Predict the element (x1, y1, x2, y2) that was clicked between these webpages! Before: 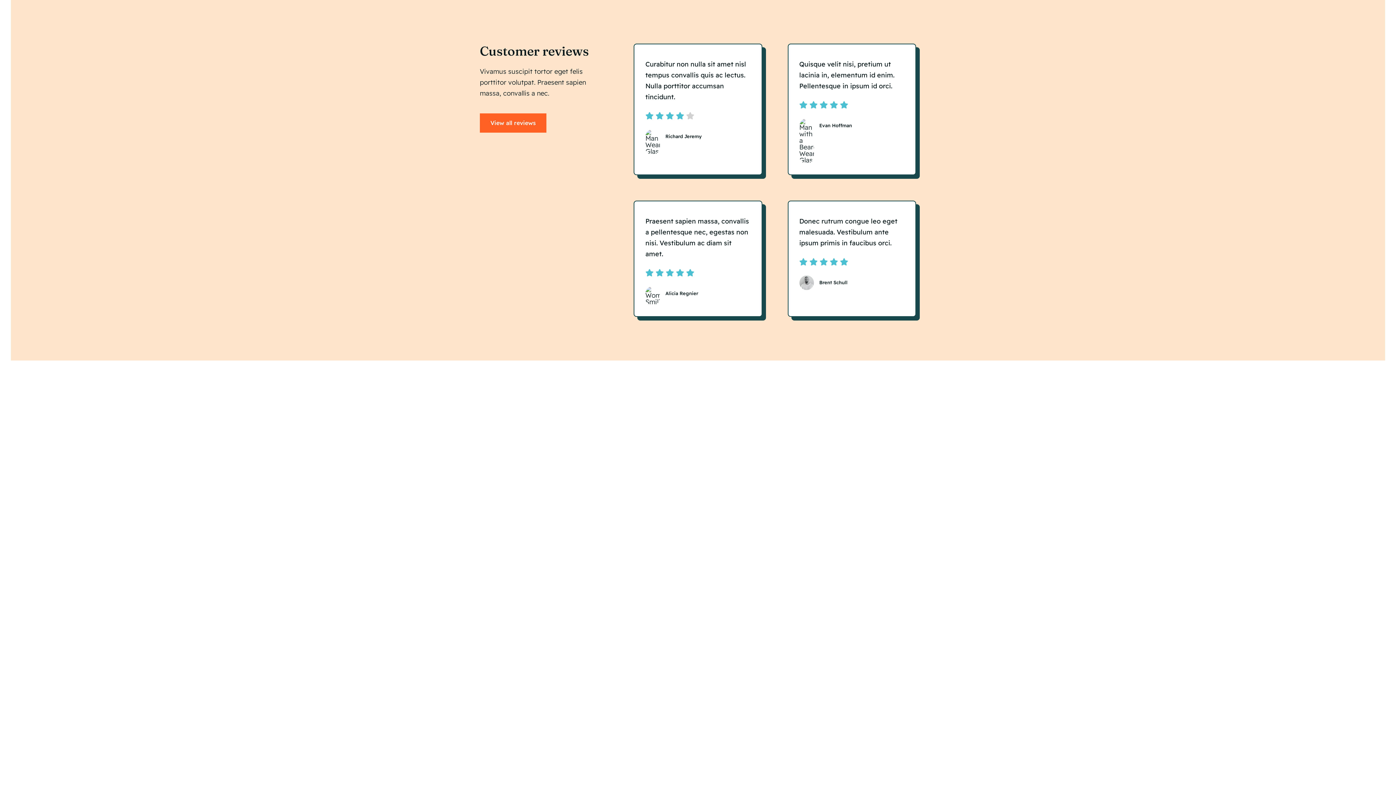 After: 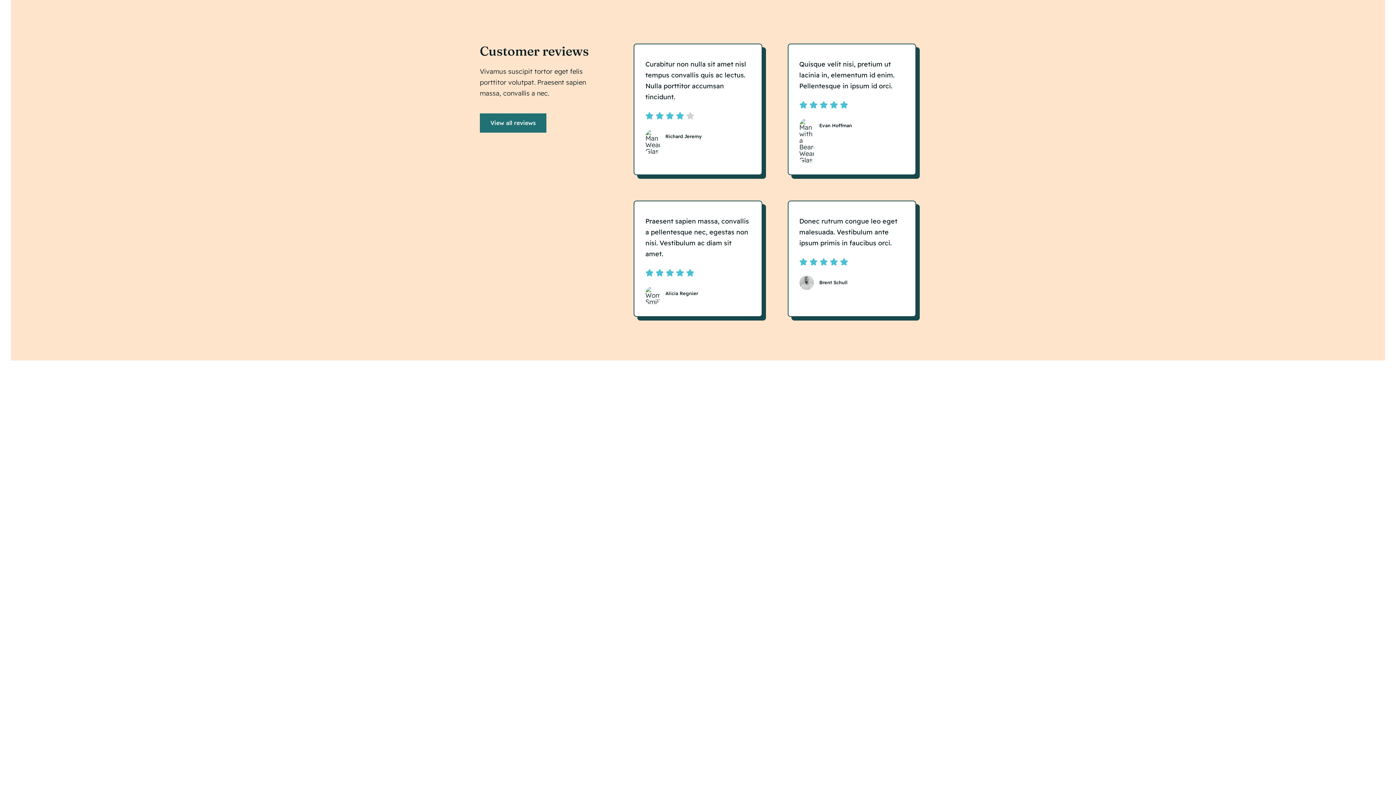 Action: label: View all reviews bbox: (480, 113, 546, 132)